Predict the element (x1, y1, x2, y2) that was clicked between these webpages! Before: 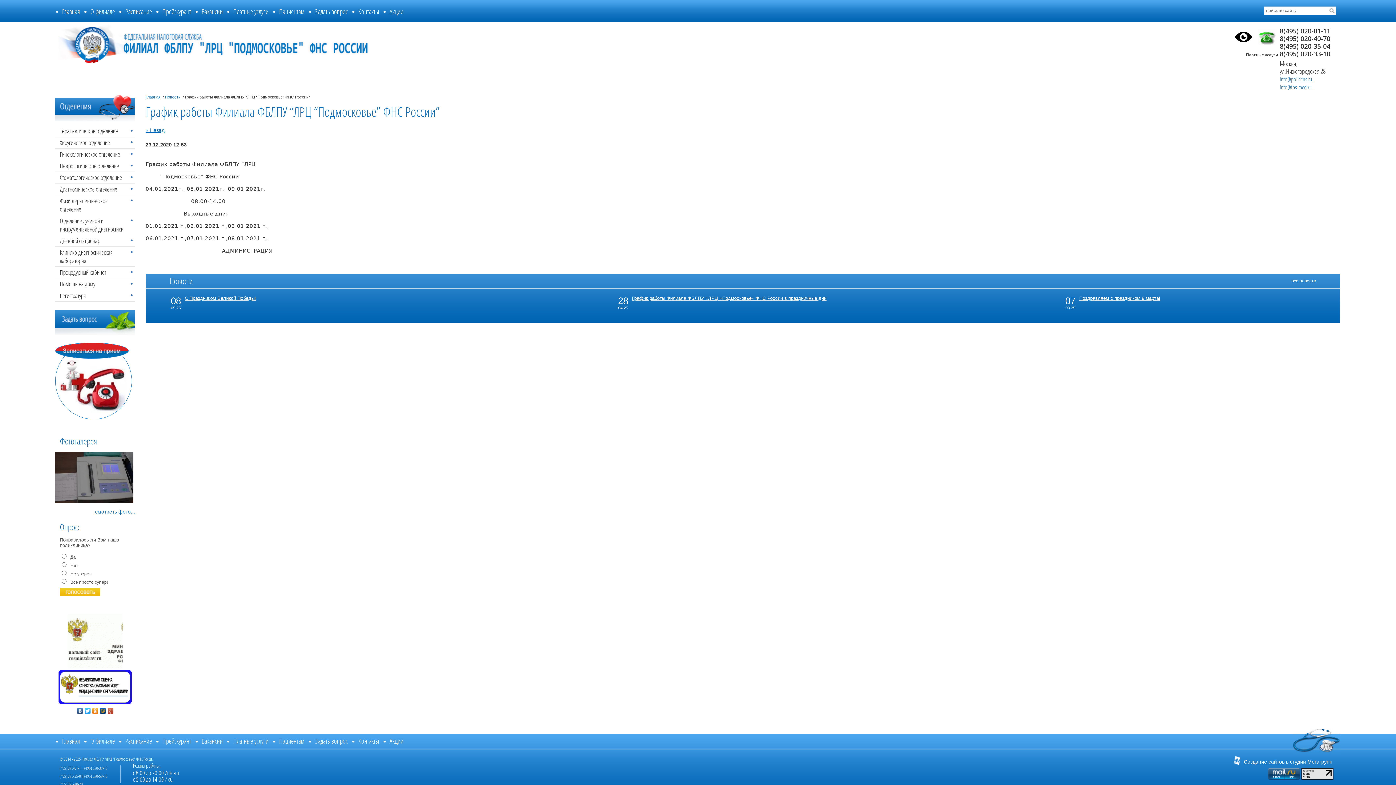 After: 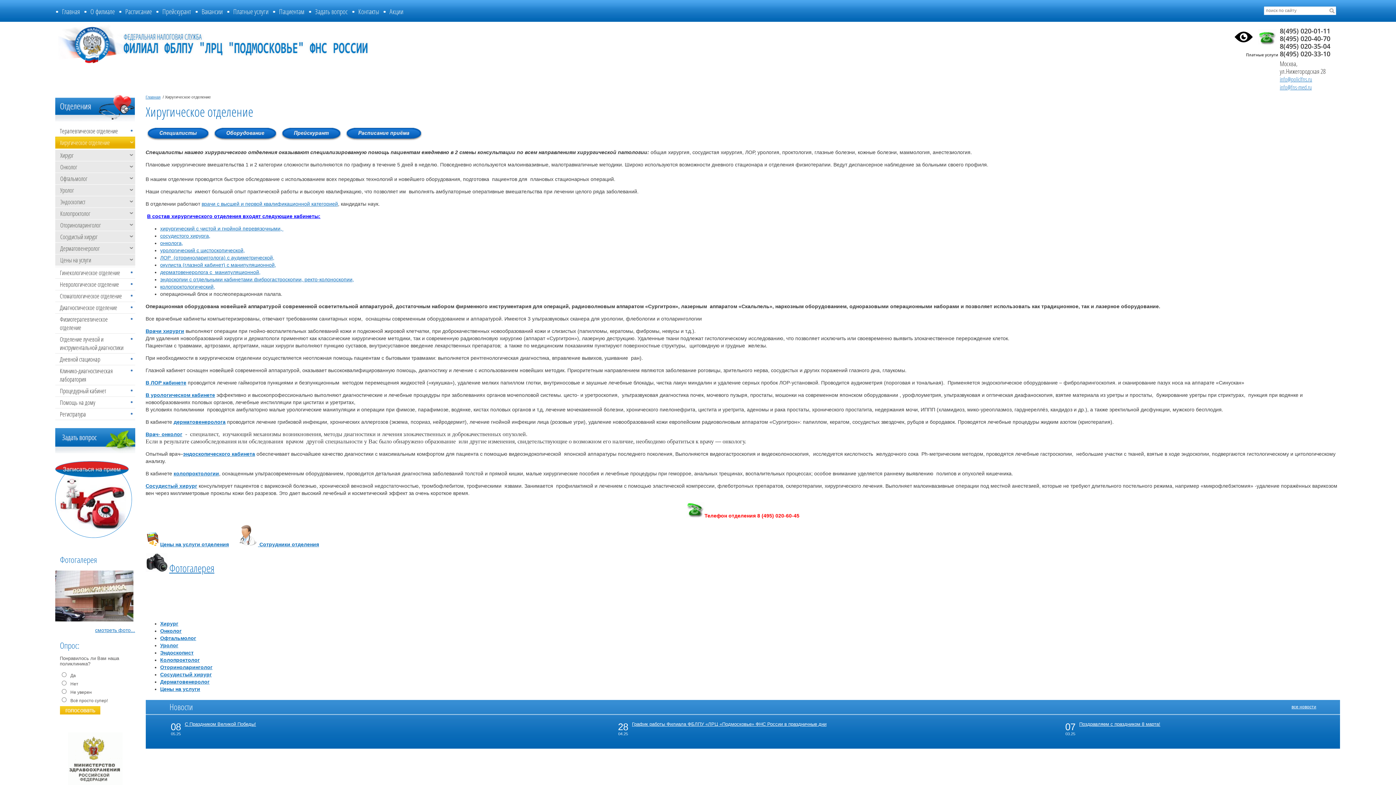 Action: bbox: (55, 136, 135, 148) label: Хиругическое отделение